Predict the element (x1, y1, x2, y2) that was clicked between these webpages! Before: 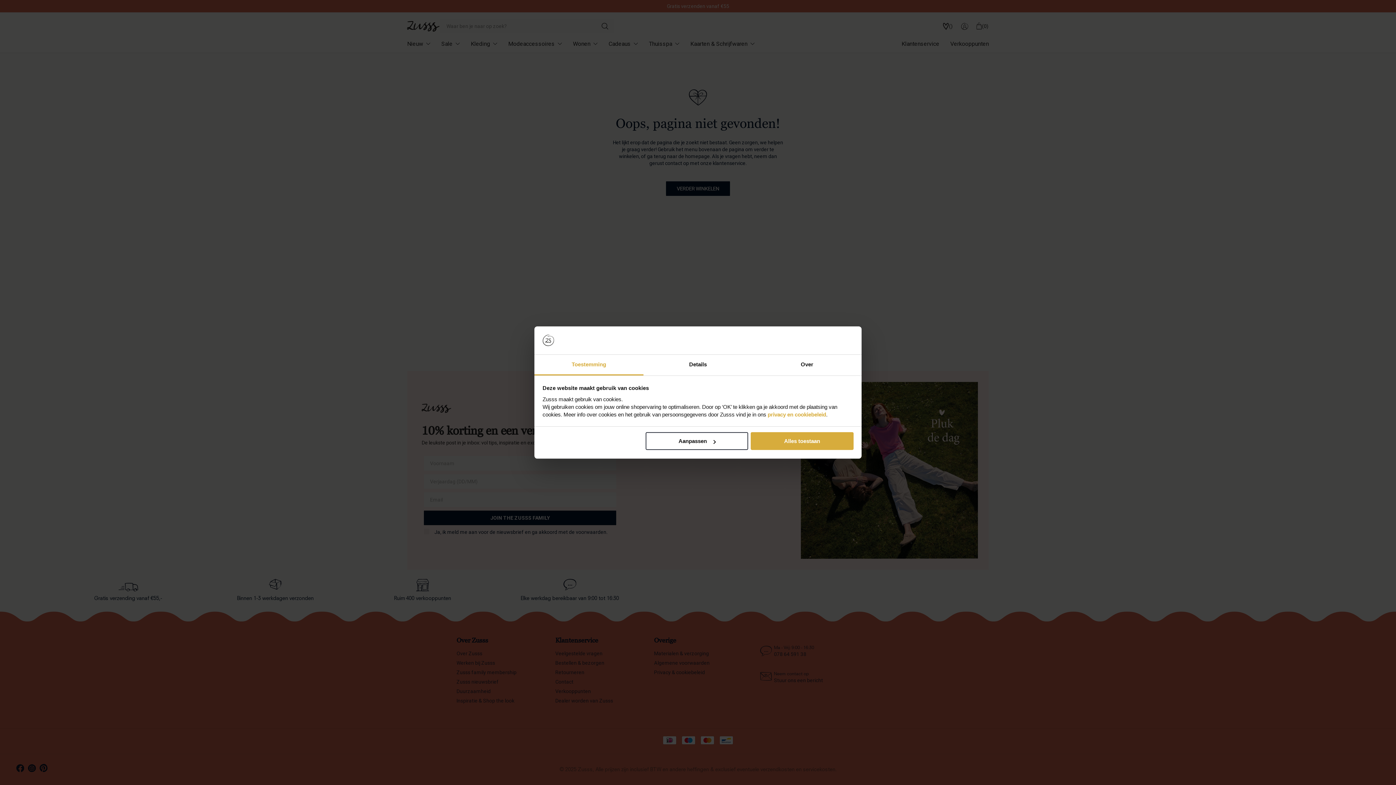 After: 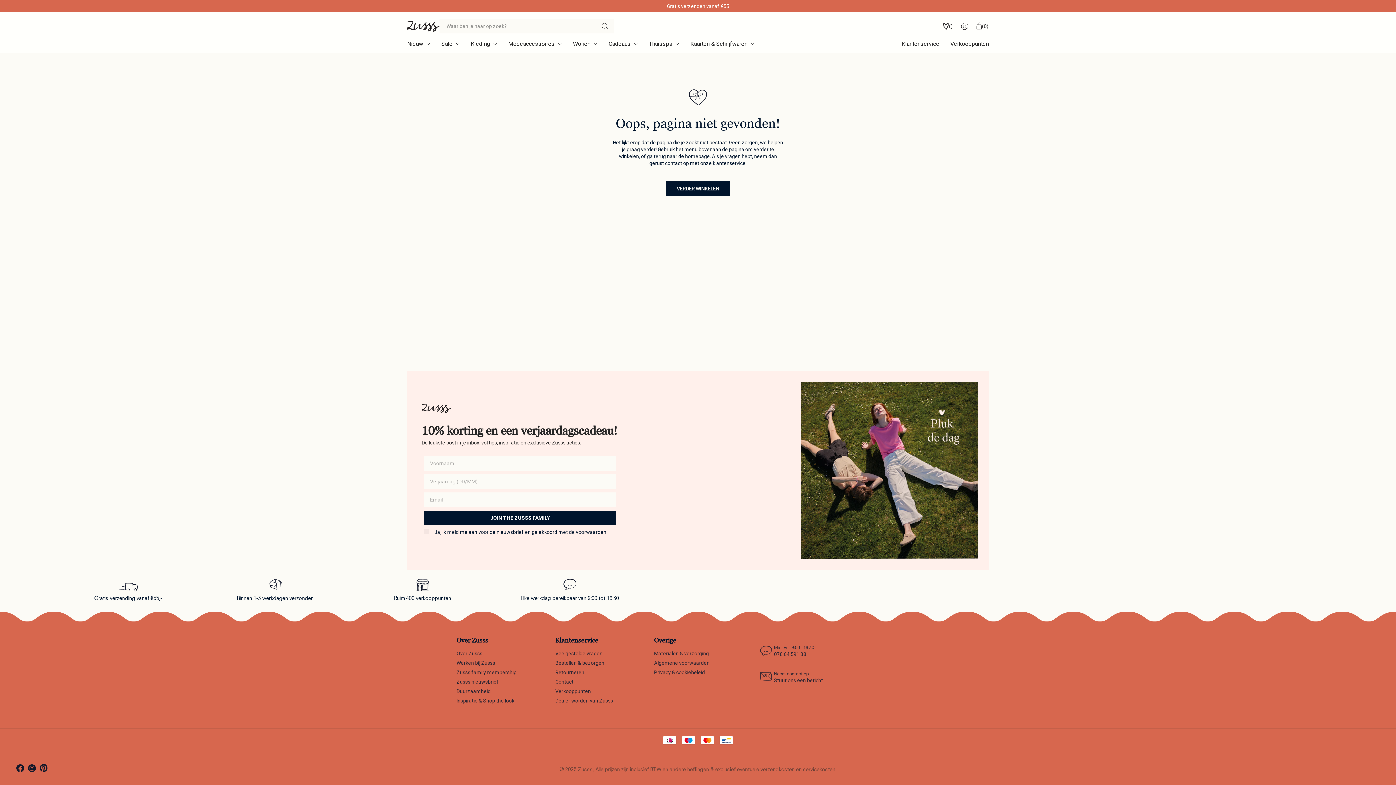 Action: label: Alles toestaan bbox: (751, 432, 853, 450)